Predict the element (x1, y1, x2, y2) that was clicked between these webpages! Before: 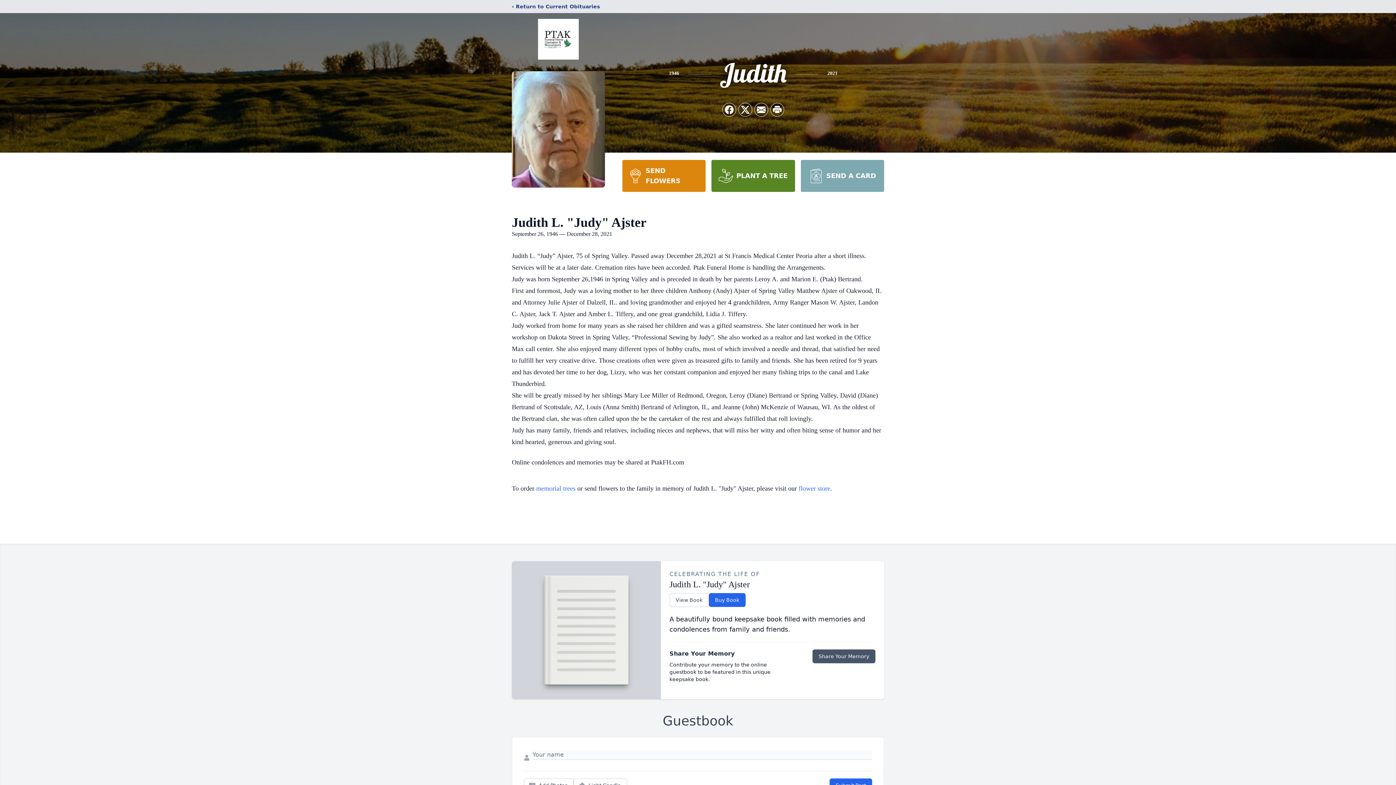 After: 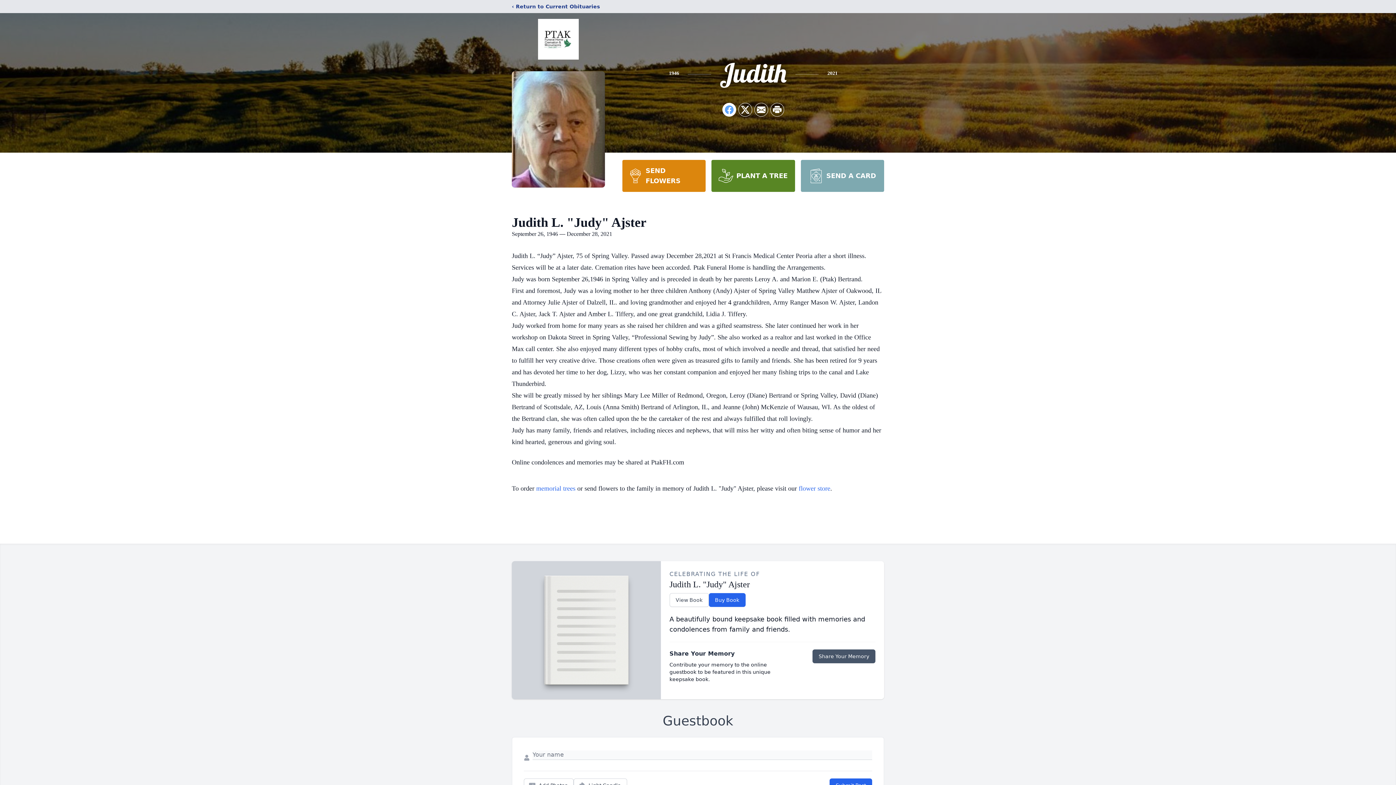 Action: bbox: (722, 103, 736, 116) label: Share on Facebook